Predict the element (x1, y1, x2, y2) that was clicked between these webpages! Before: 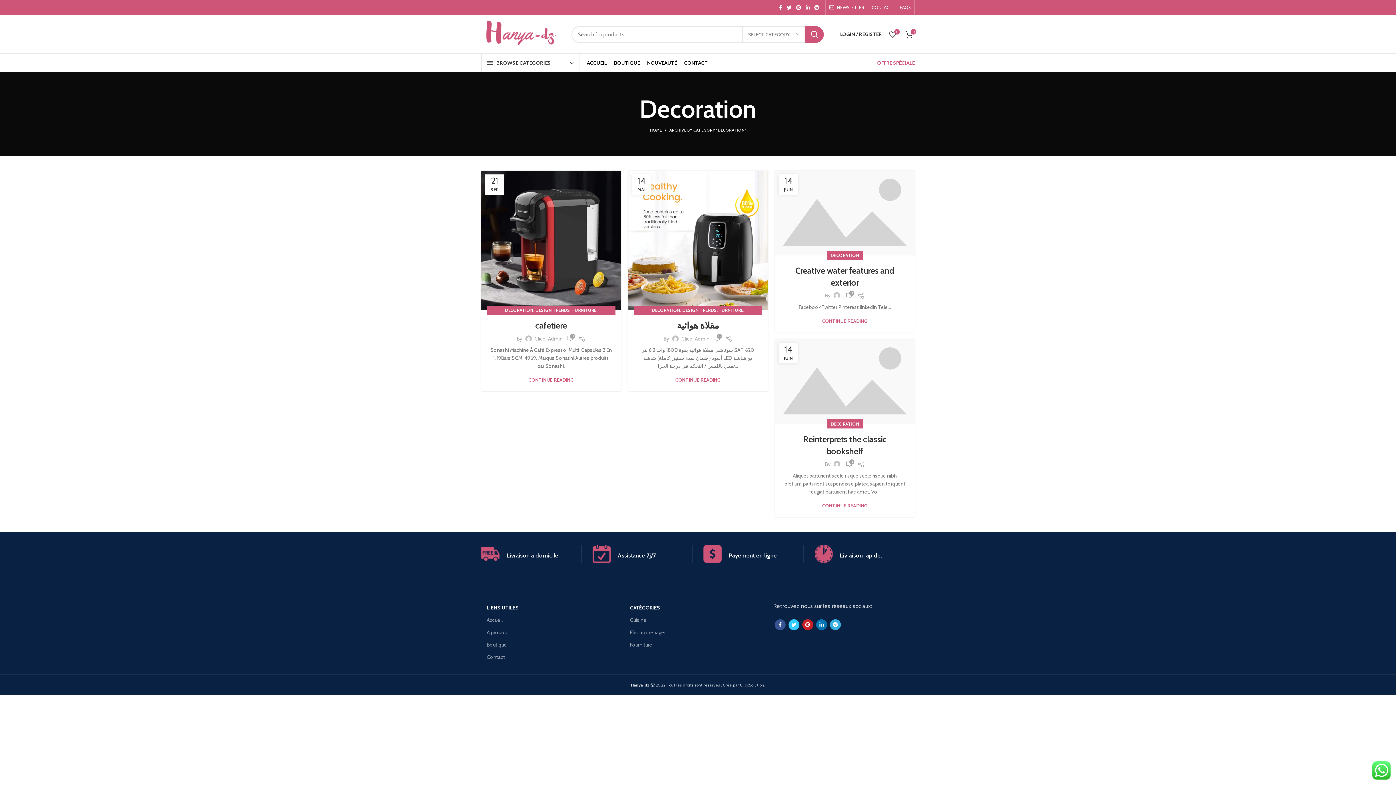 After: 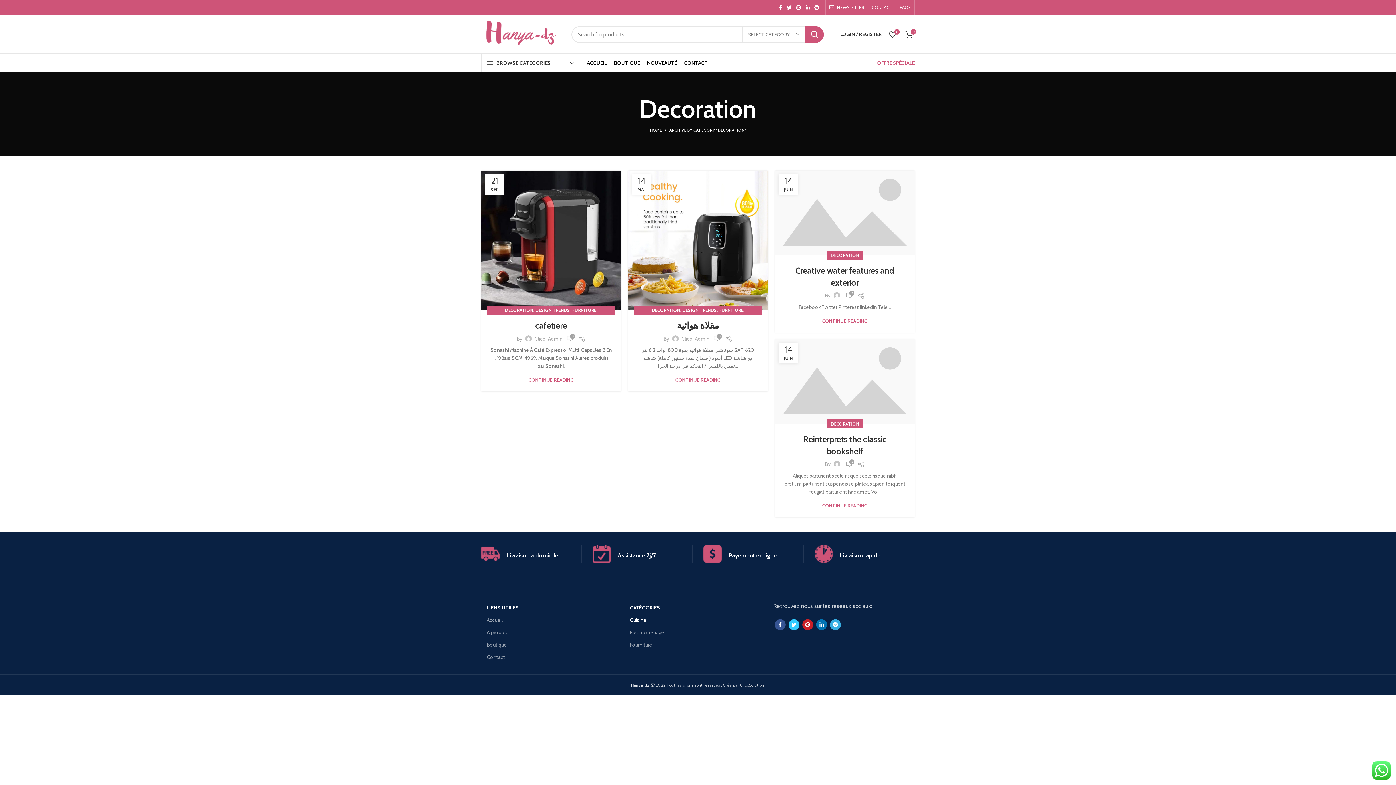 Action: label: Cuisine bbox: (630, 614, 766, 626)